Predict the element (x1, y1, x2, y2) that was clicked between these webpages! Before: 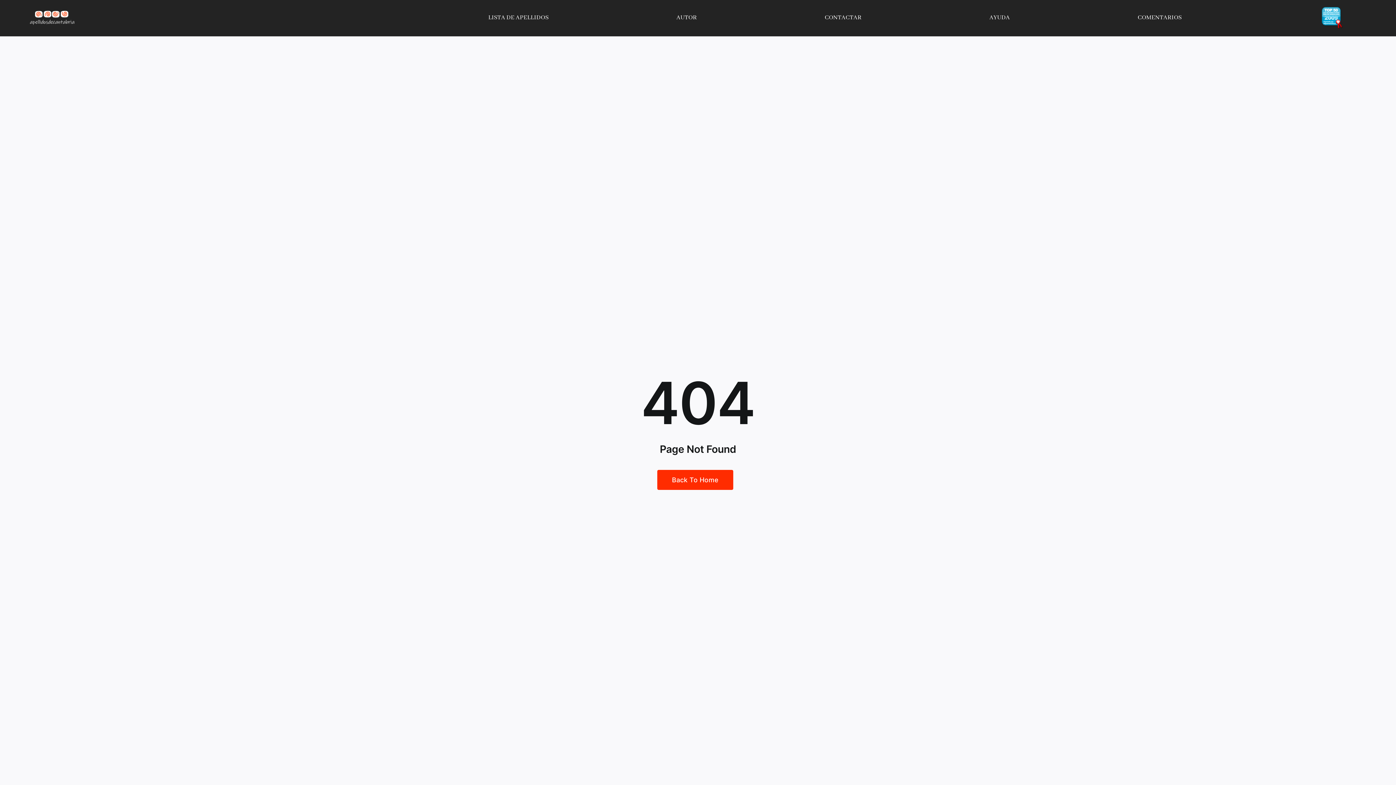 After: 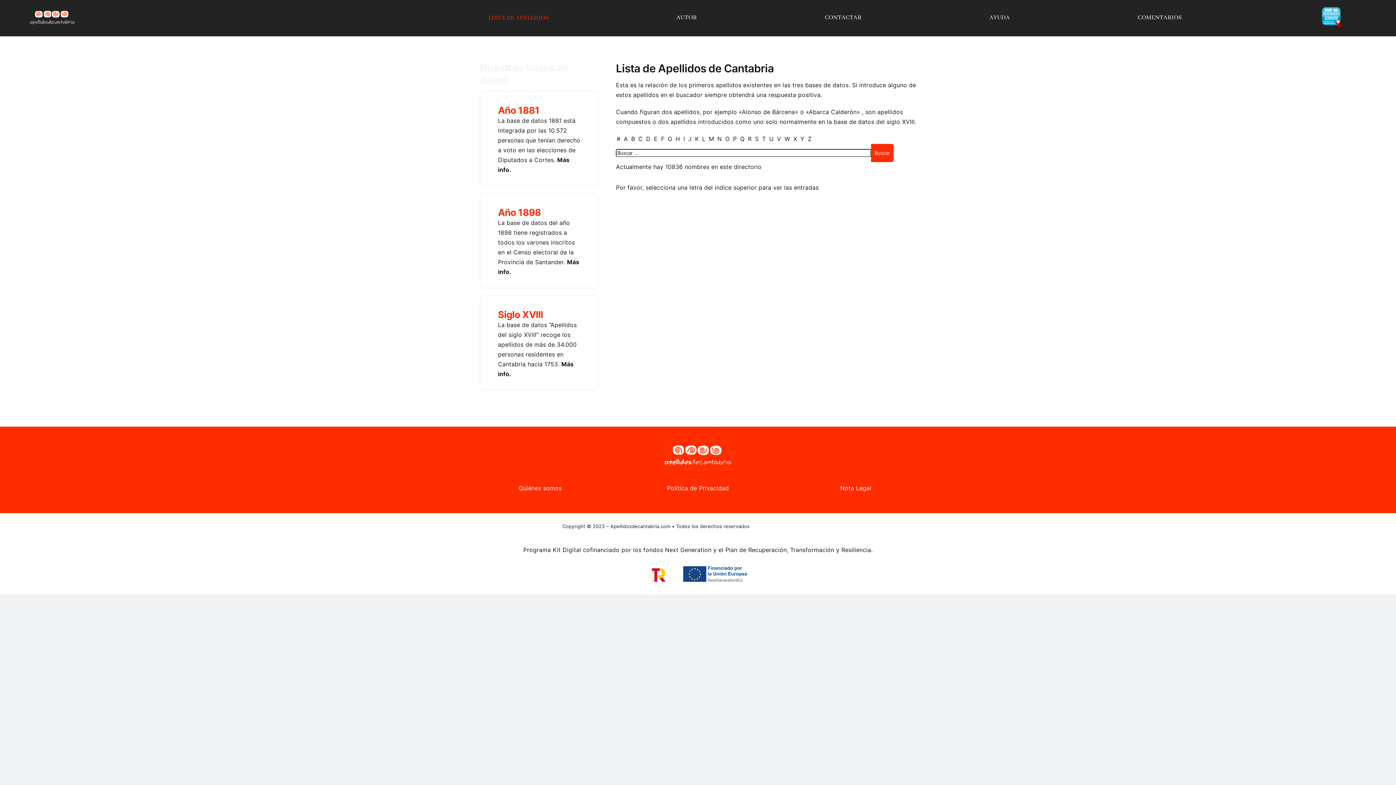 Action: label: LISTA DE APELLIDOS bbox: (486, 0, 550, 36)